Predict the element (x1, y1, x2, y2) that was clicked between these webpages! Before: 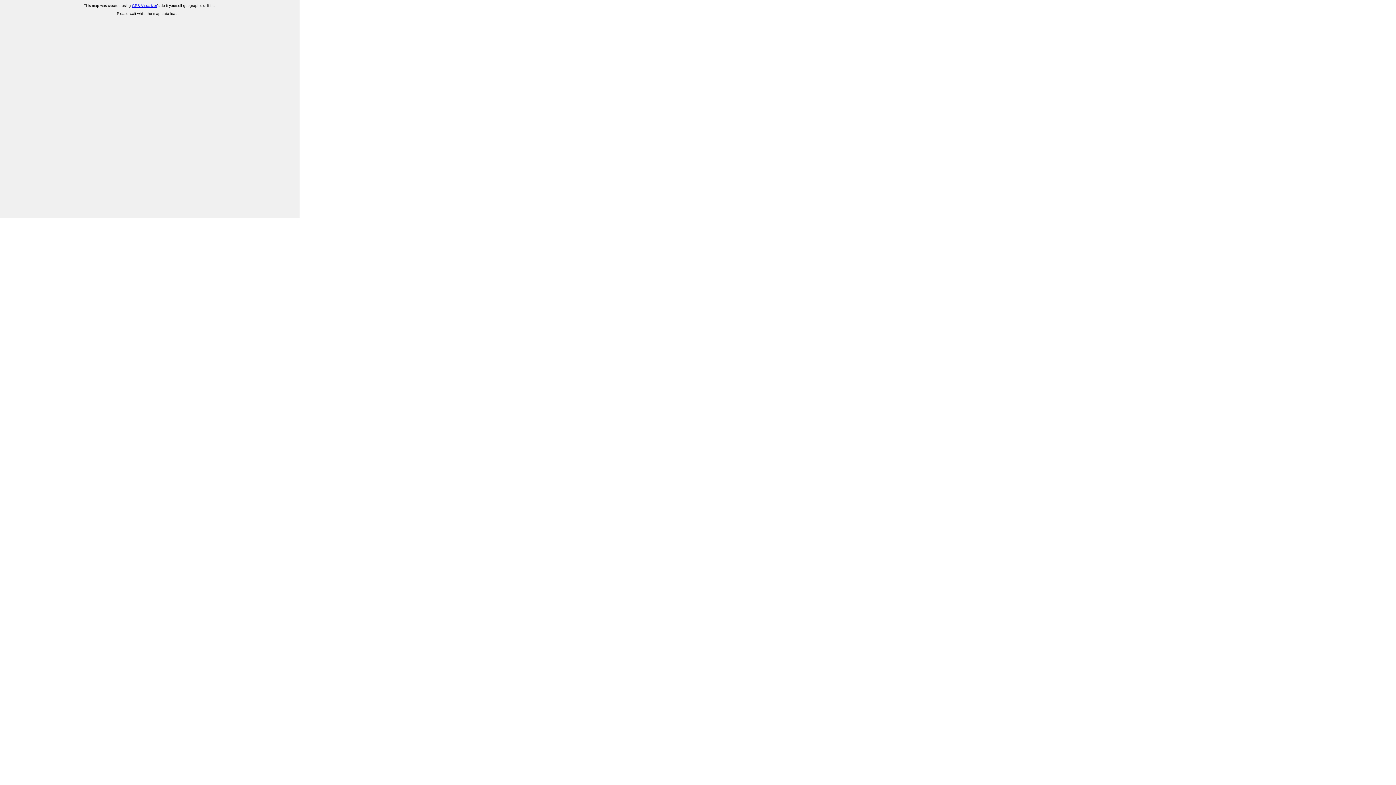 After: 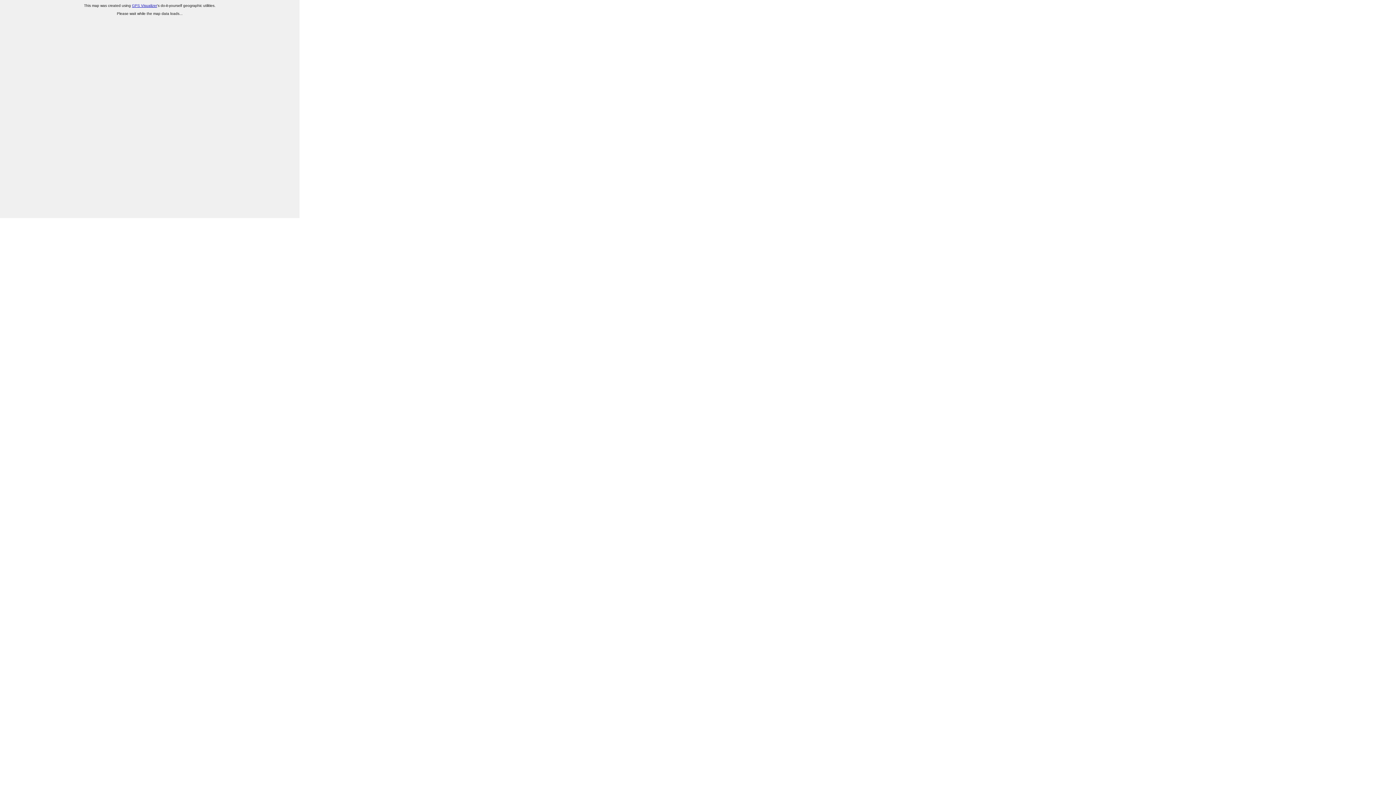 Action: label: GPS Visualizer bbox: (132, 3, 157, 7)